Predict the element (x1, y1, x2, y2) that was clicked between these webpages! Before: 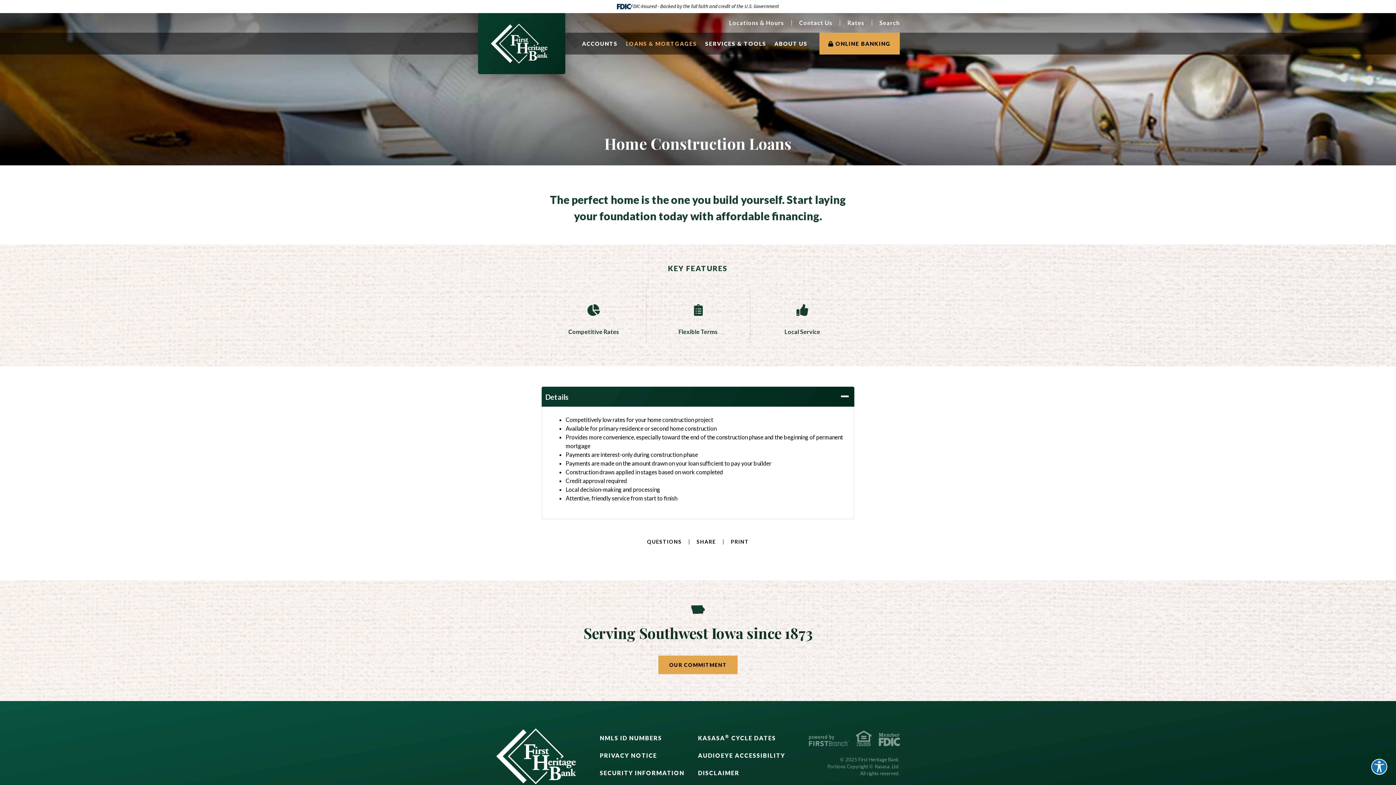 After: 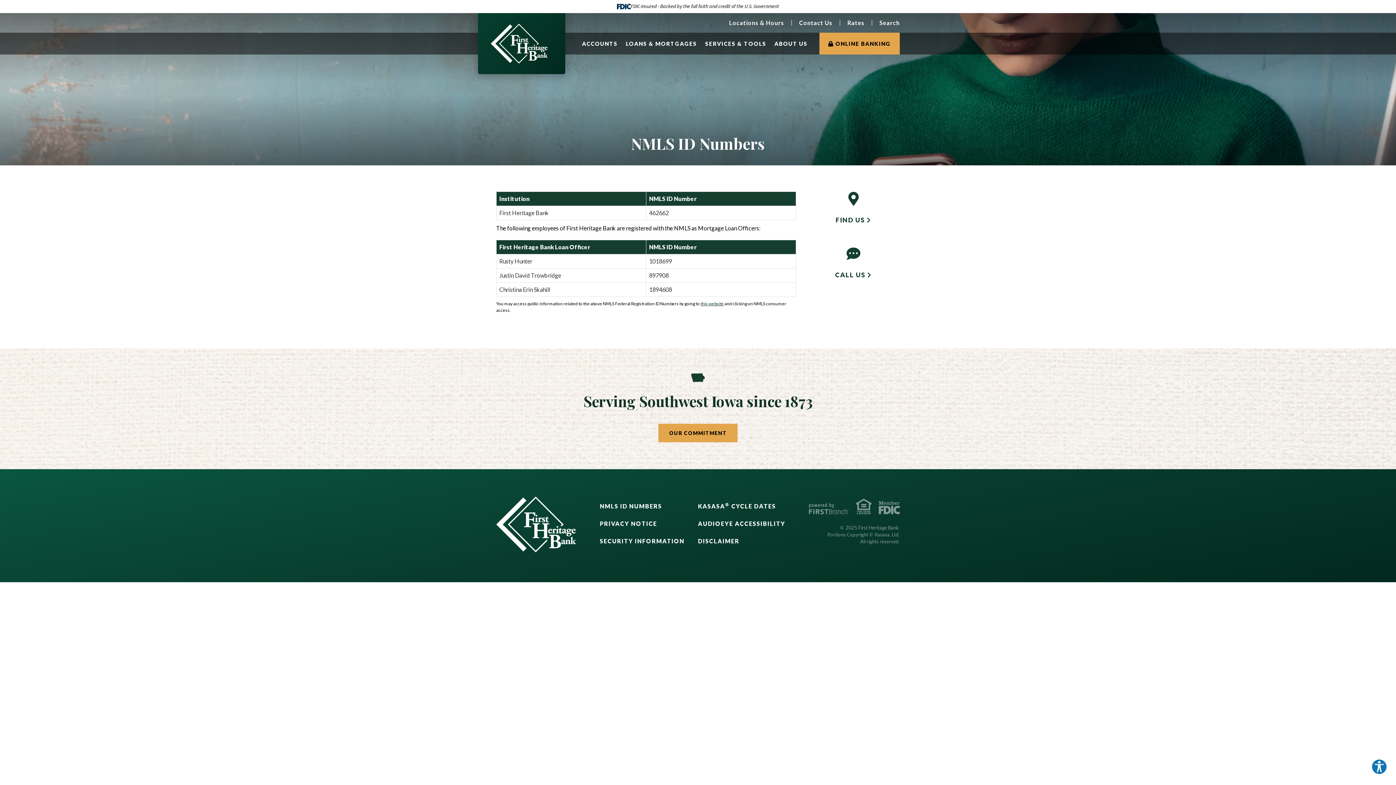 Action: label: NMLS ID NUMBERS bbox: (600, 734, 662, 741)